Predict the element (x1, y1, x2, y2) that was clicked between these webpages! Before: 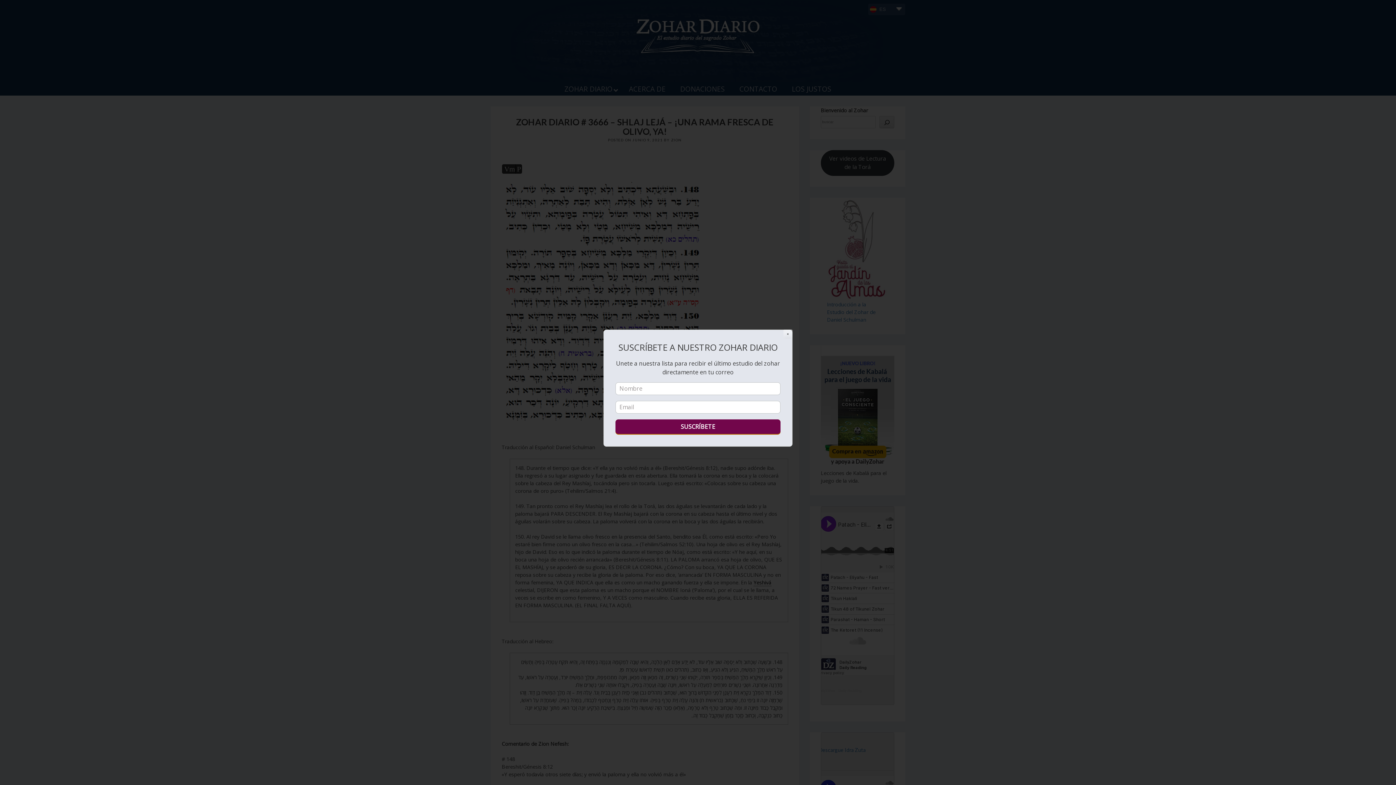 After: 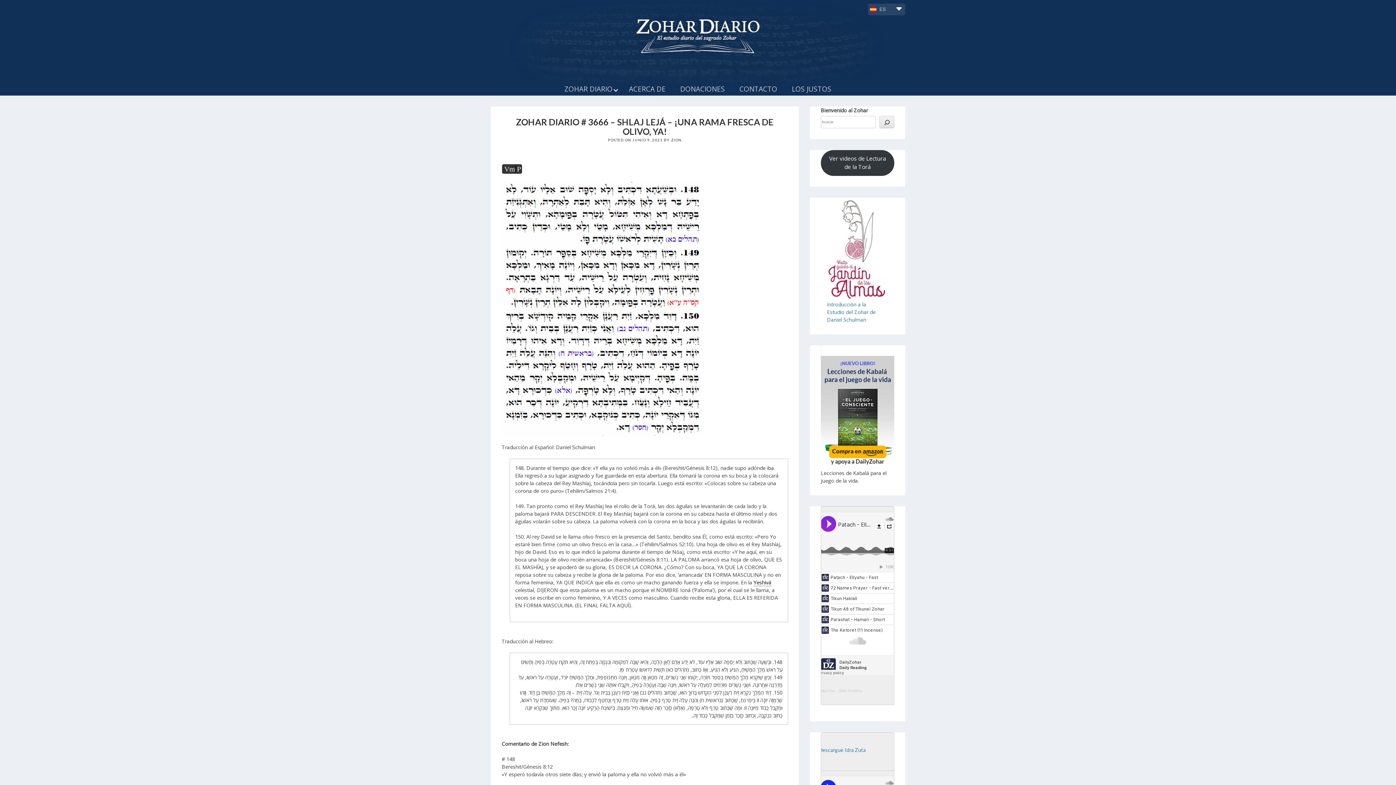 Action: bbox: (783, 329, 792, 338) label: Close